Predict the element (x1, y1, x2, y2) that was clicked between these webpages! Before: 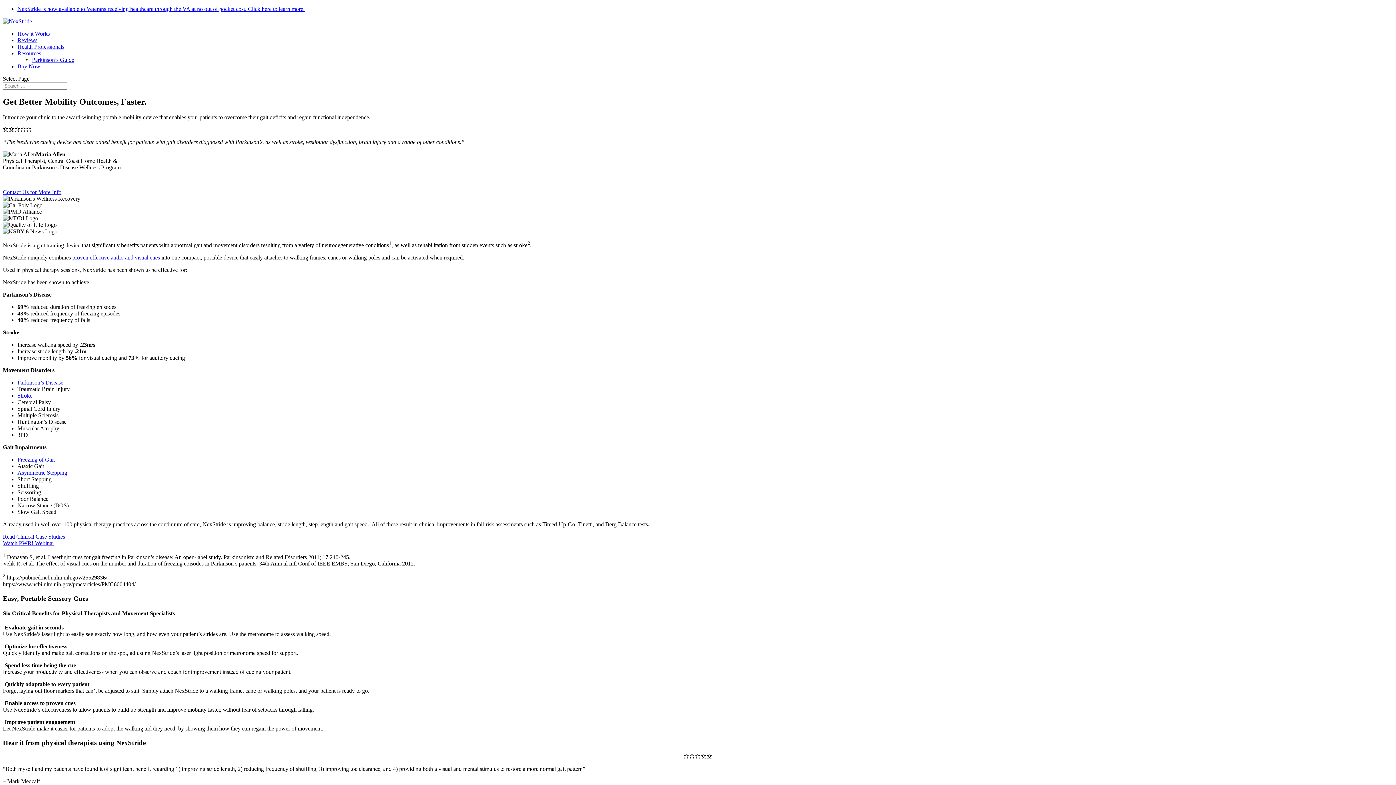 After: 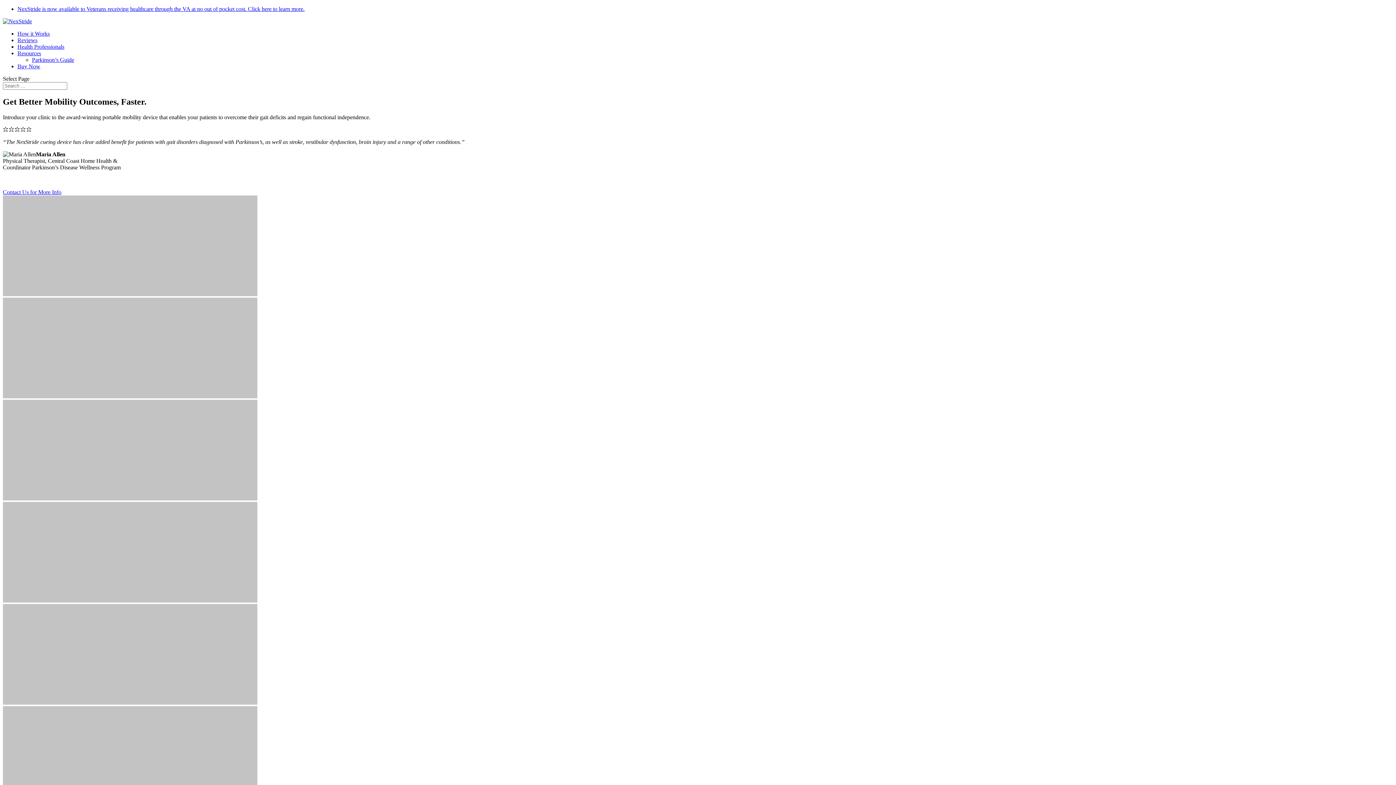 Action: bbox: (17, 43, 64, 49) label: Health Professionals